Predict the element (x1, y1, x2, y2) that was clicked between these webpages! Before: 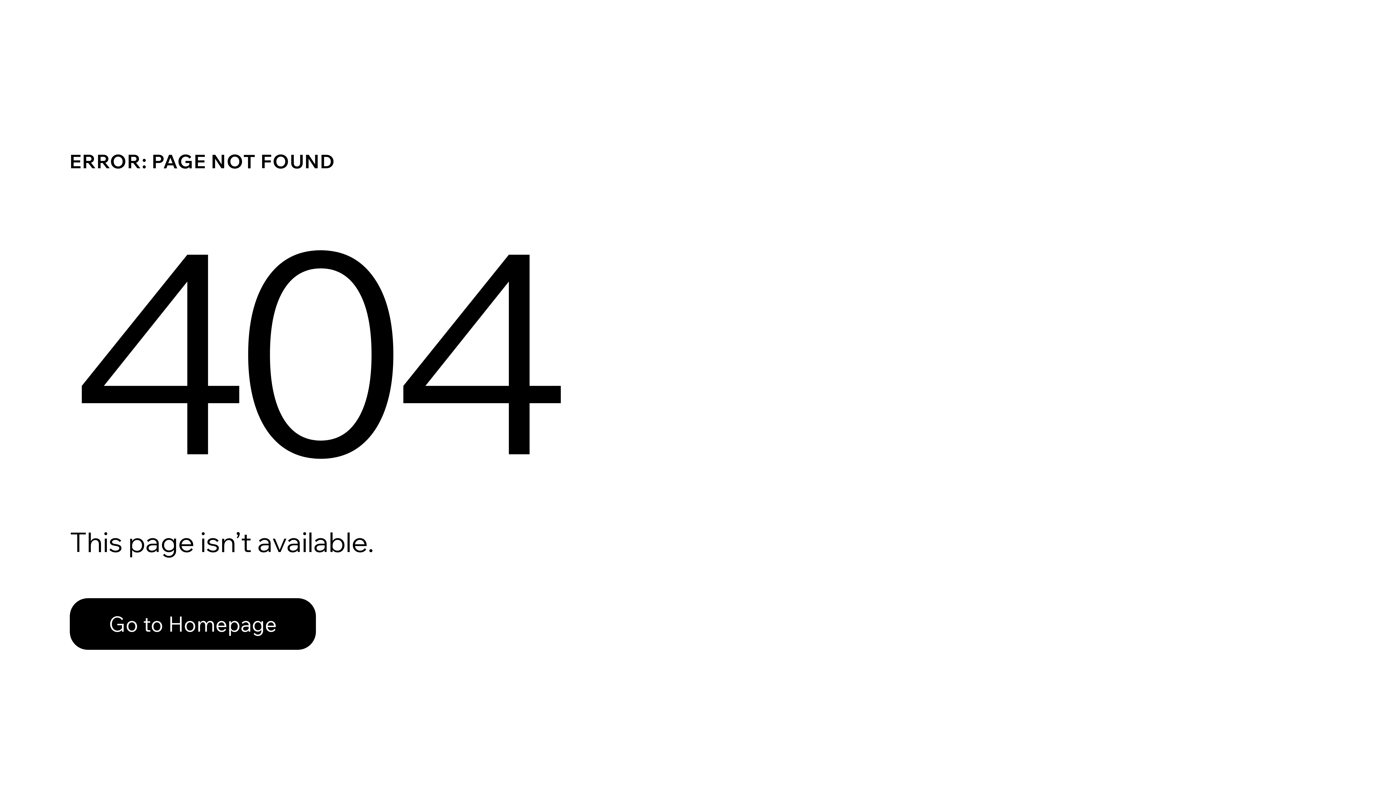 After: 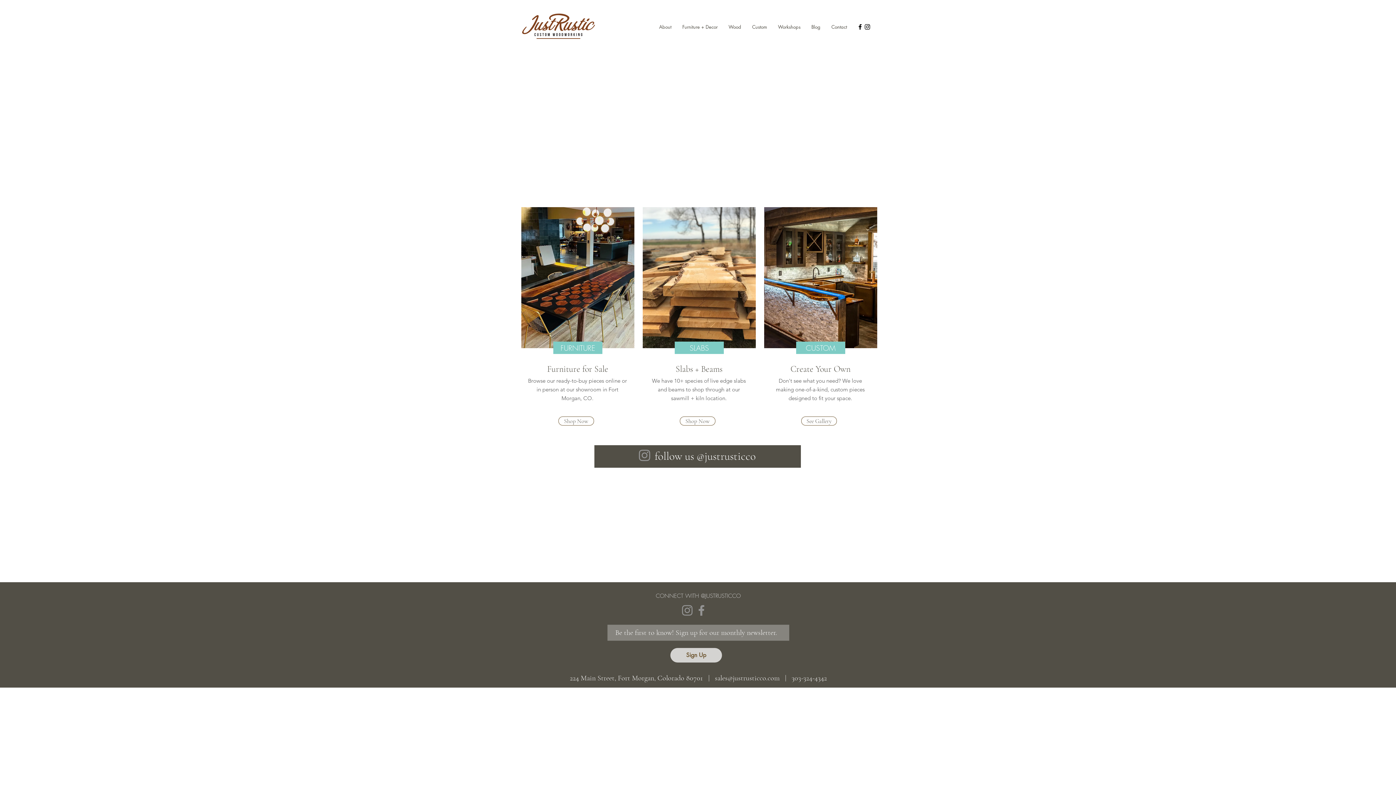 Action: label: Go to Homepage bbox: (69, 582, 768, 659)